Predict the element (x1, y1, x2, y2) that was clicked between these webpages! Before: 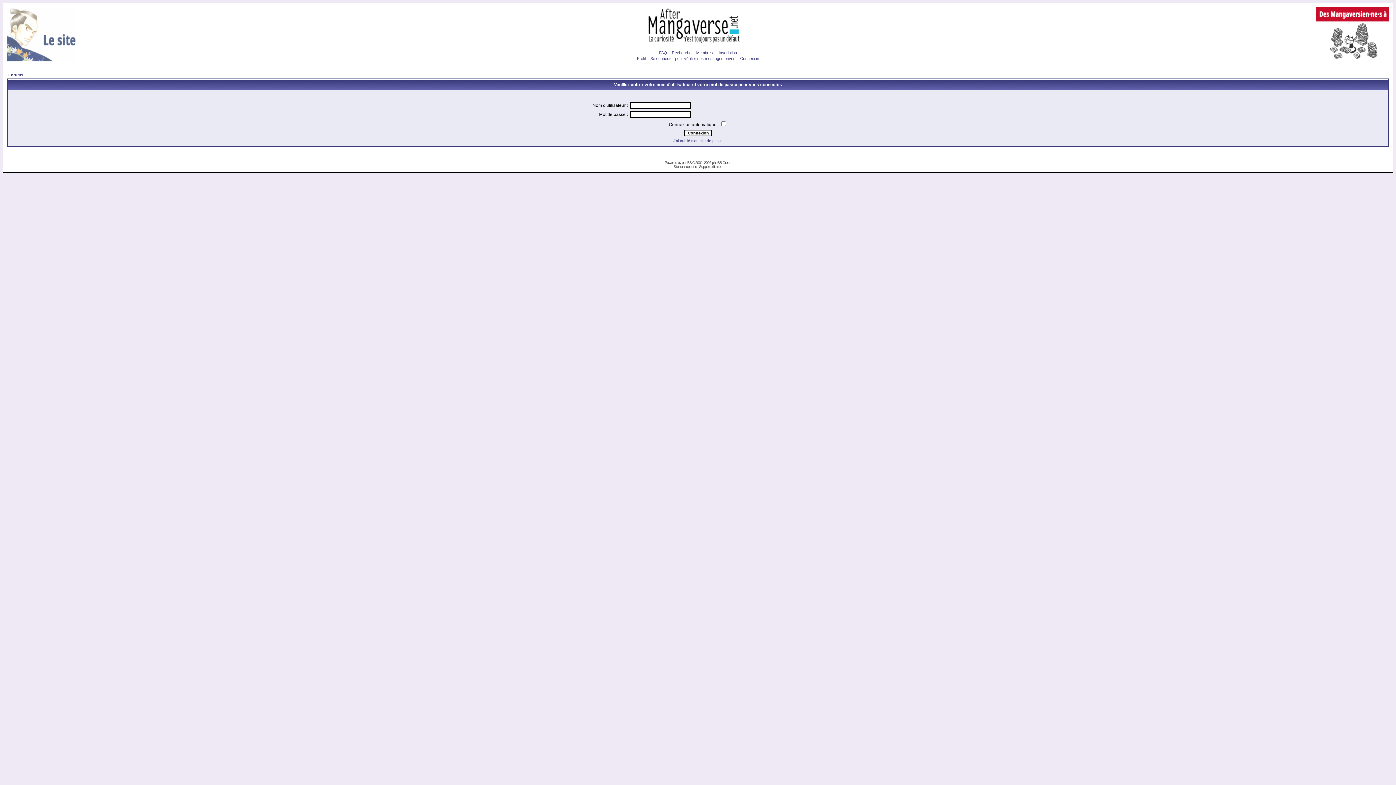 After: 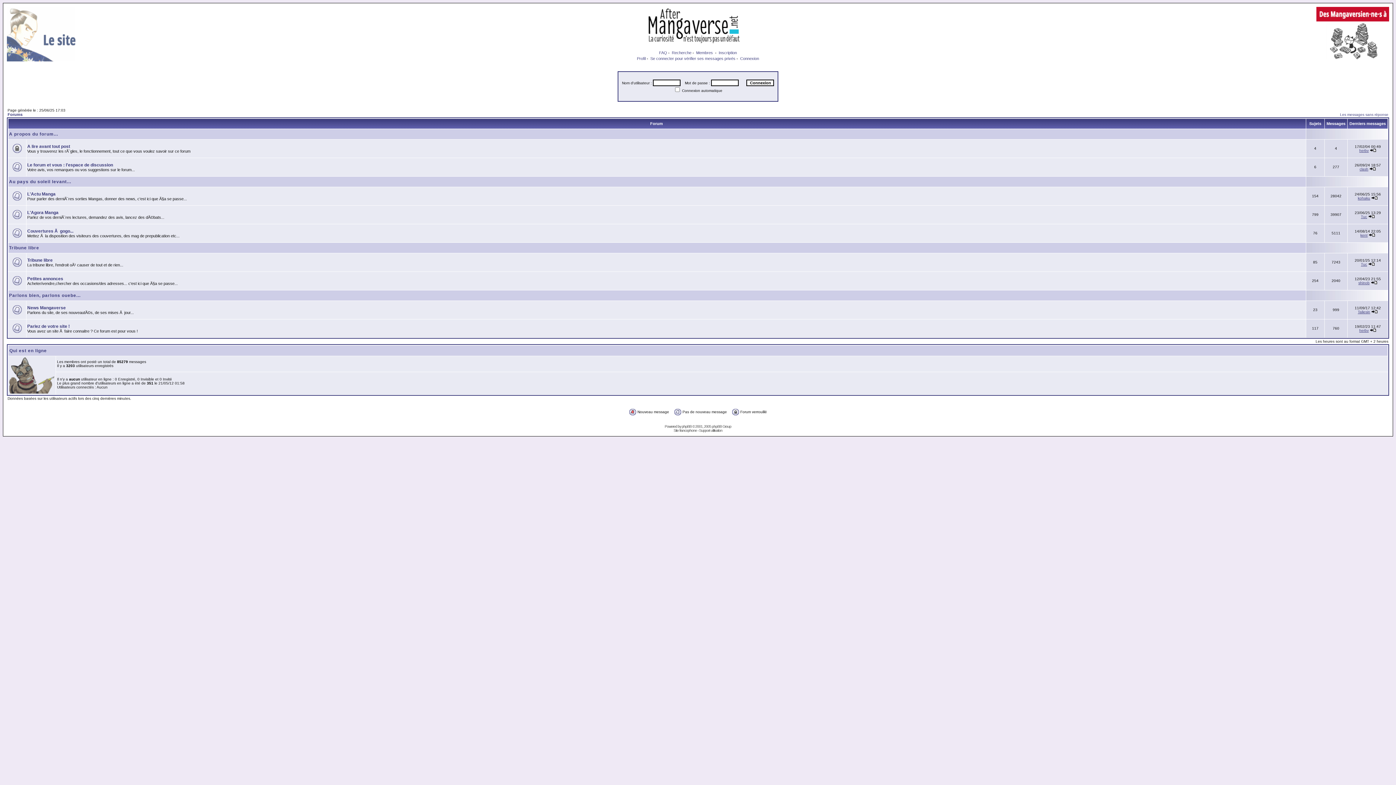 Action: label: Forums bbox: (8, 72, 23, 77)